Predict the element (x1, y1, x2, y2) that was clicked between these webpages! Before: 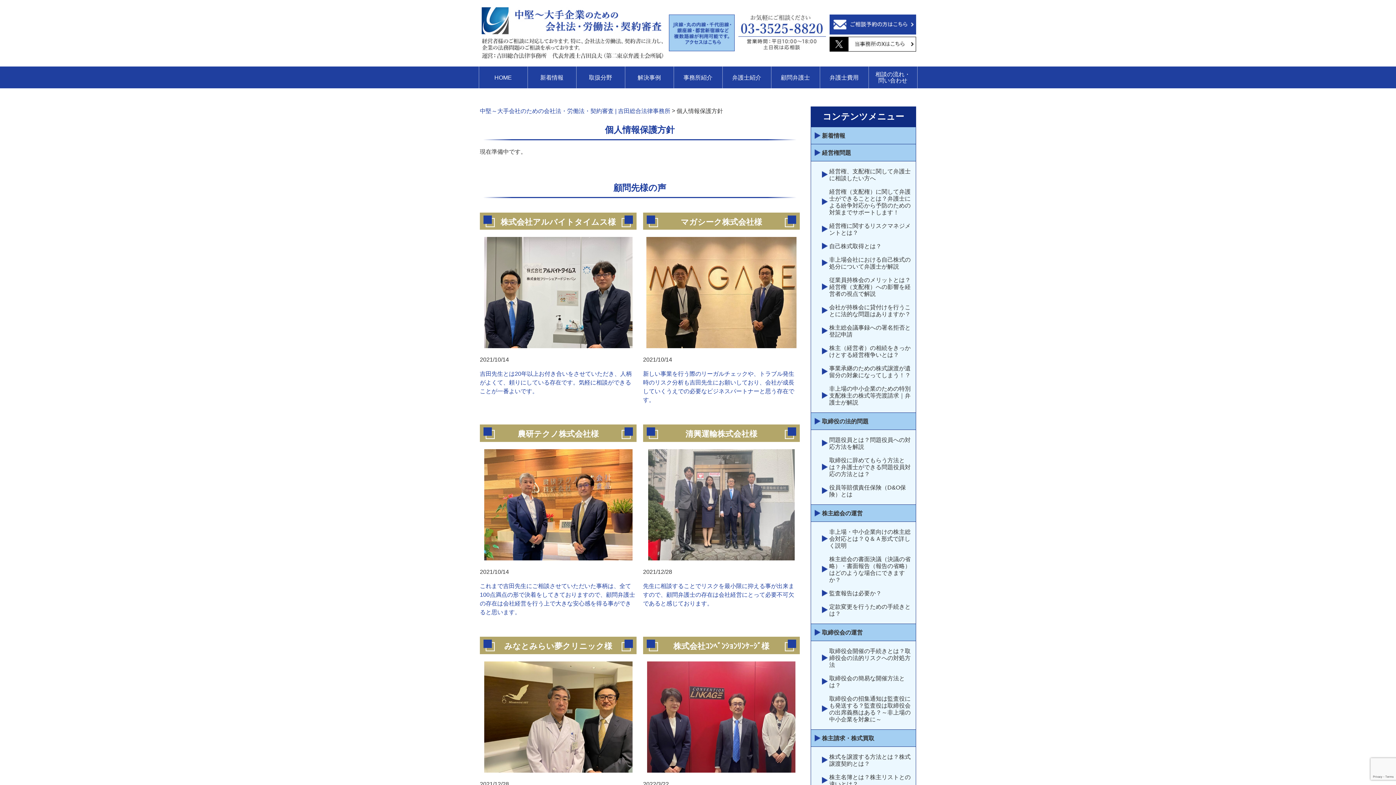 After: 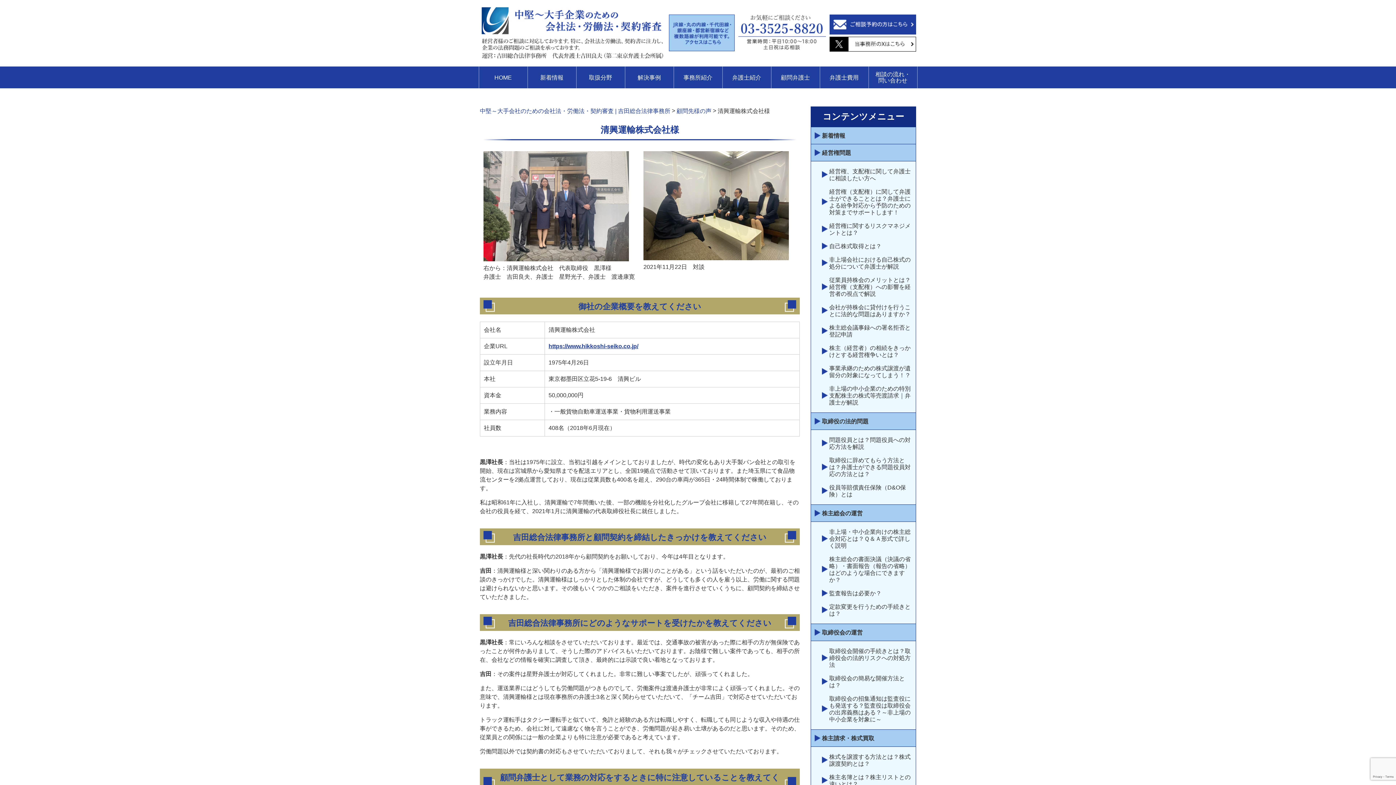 Action: label: 先生に相談することでリスクを最小限に抑える事が出来ますので、顧問弁護士の存在は会社経営にとって必要不可欠であると感じております。 bbox: (643, 583, 794, 606)